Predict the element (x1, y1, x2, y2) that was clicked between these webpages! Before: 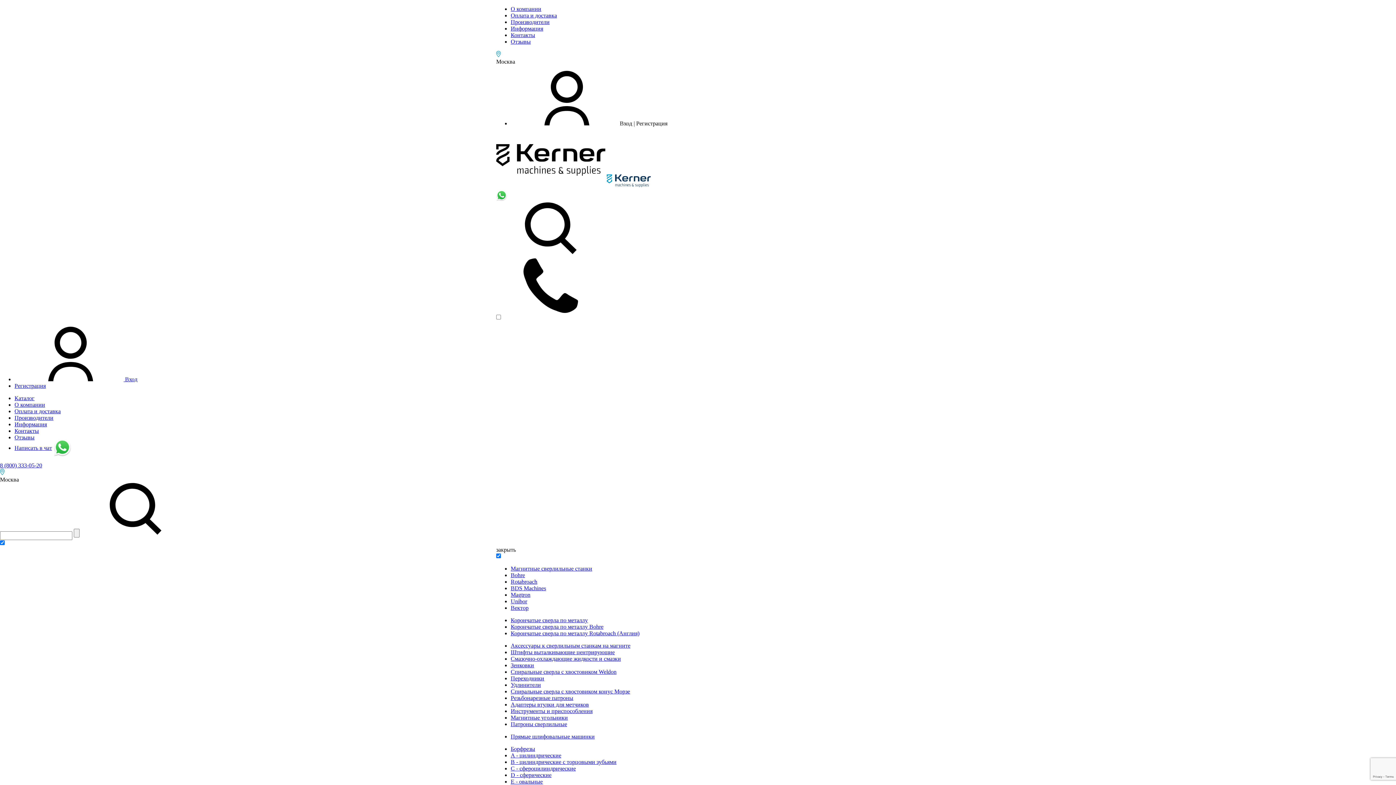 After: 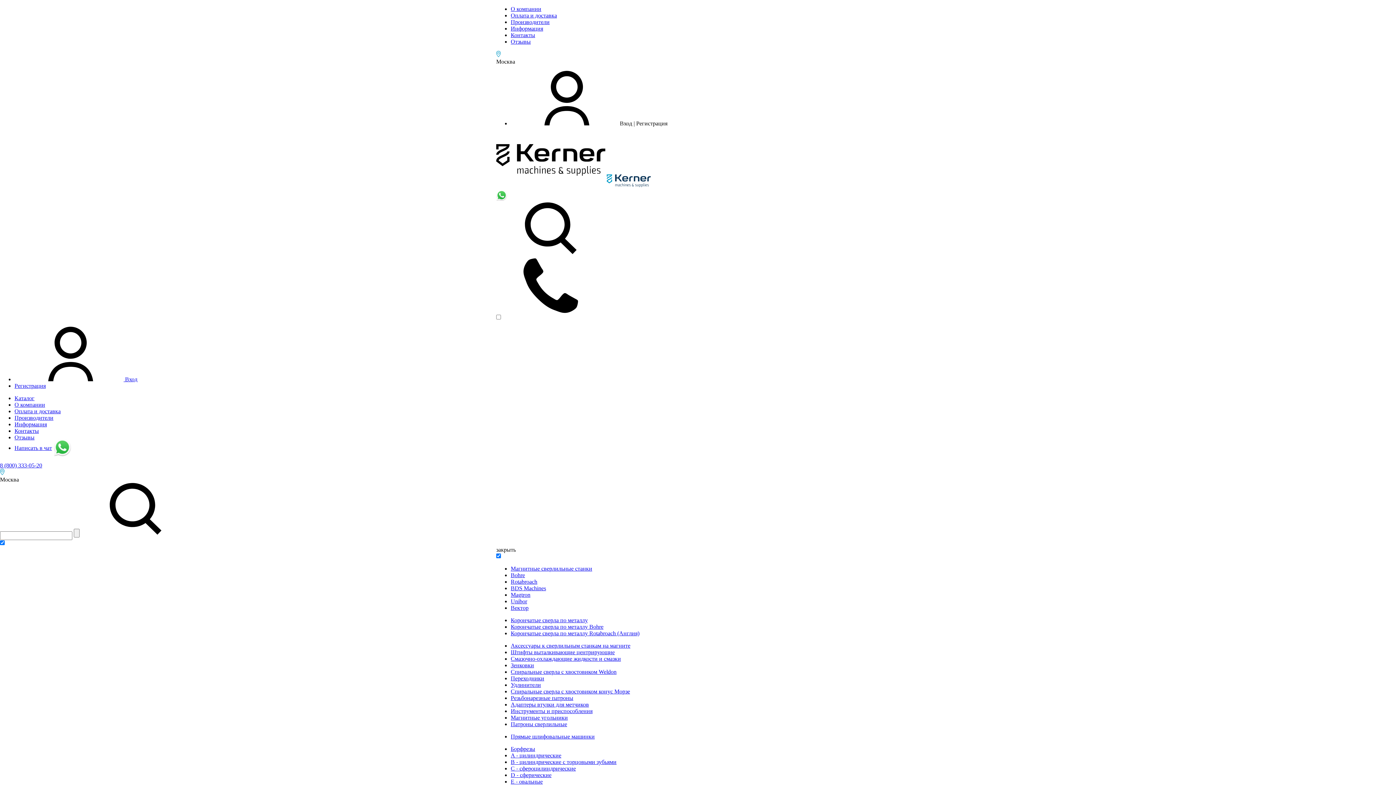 Action: bbox: (510, 624, 603, 630) label: Корончатые сверла по металлу Bohre